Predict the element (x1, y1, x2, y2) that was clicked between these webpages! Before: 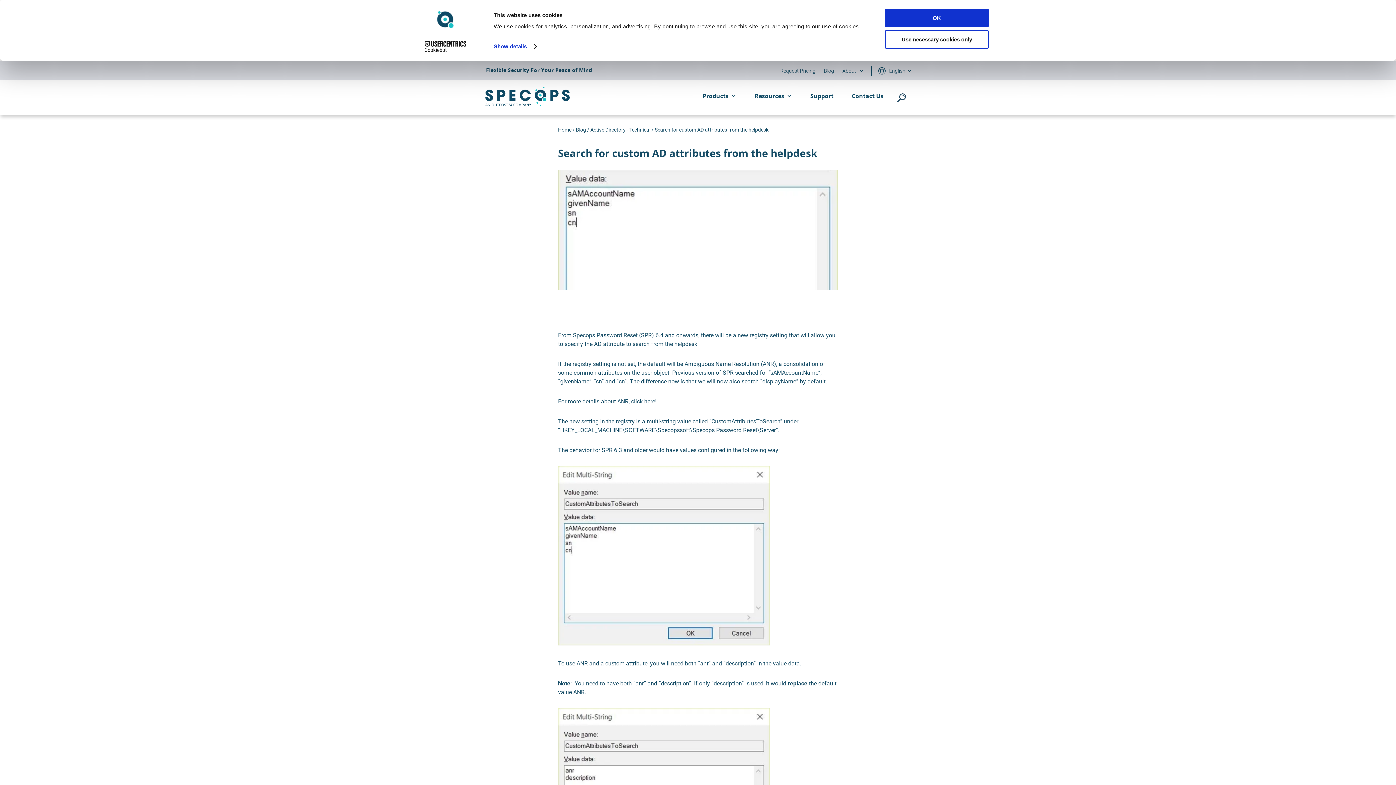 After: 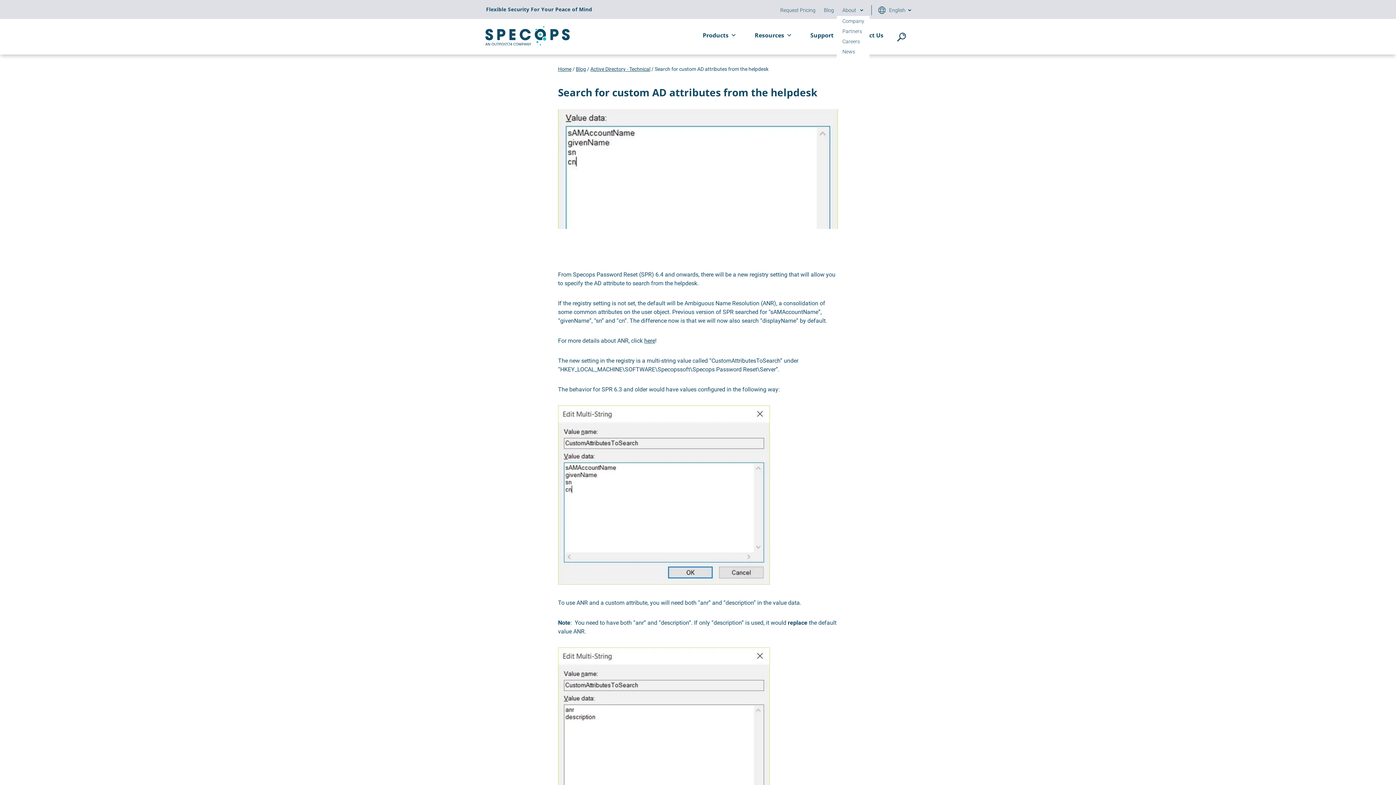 Action: label: About bbox: (842, 68, 856, 73)